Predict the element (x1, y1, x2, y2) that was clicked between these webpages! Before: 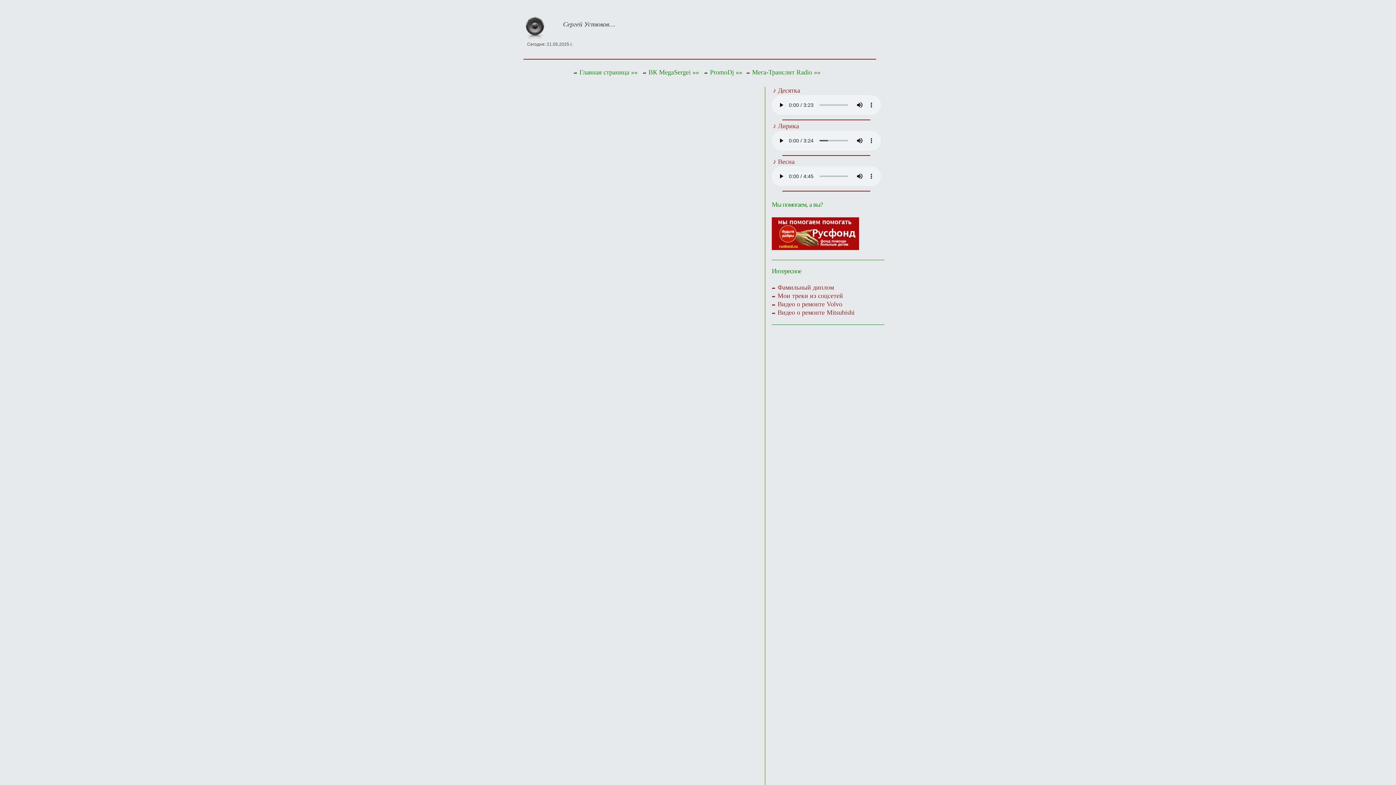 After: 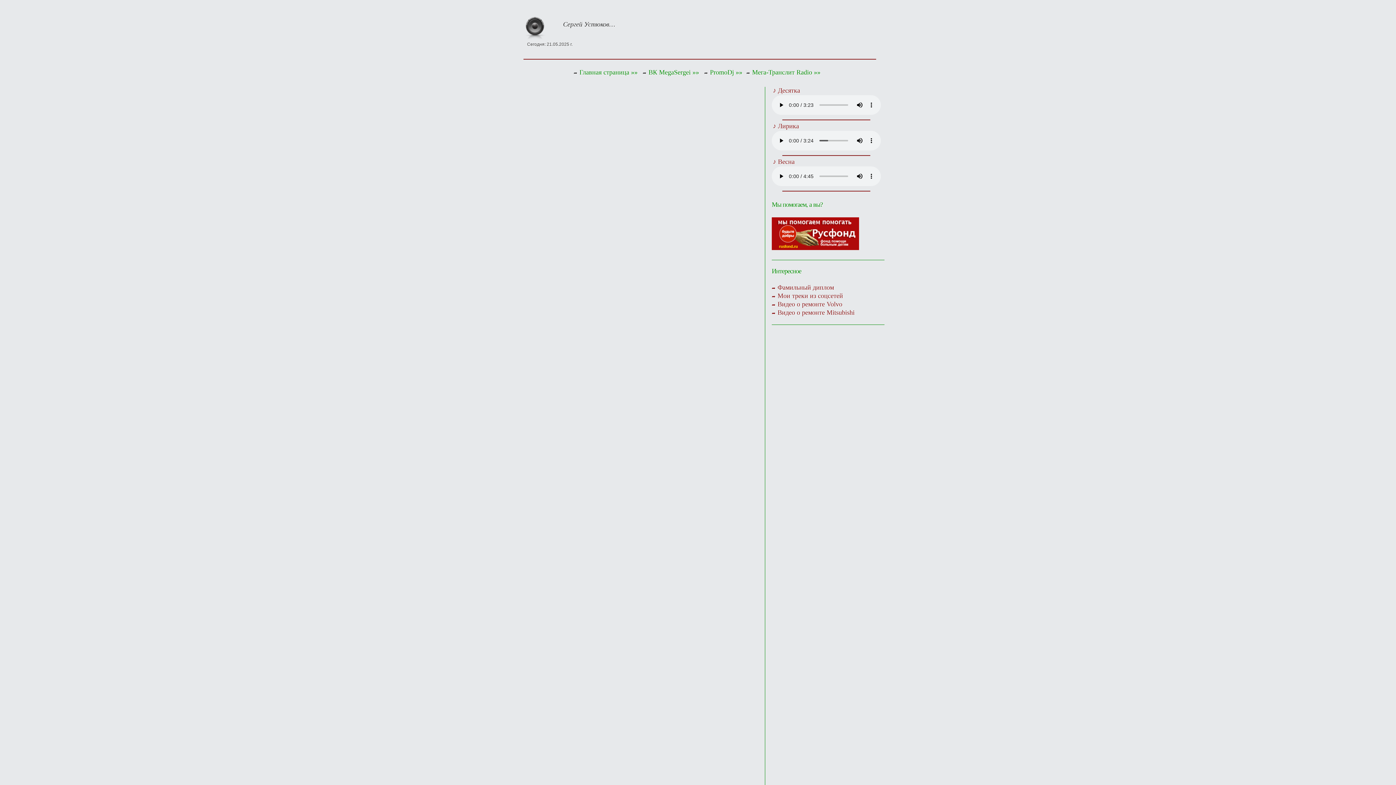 Action: label: ВК MegaSergei »» bbox: (648, 70, 699, 75)